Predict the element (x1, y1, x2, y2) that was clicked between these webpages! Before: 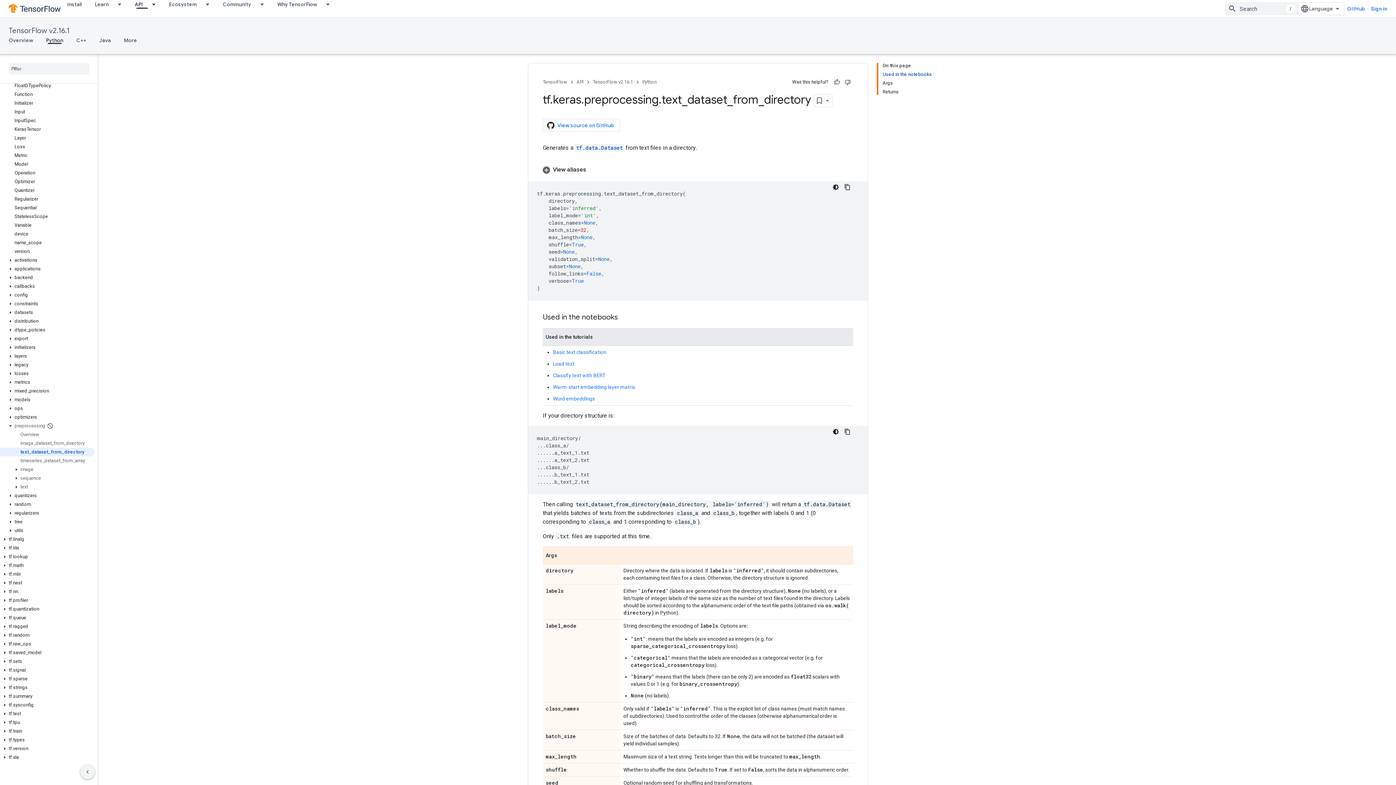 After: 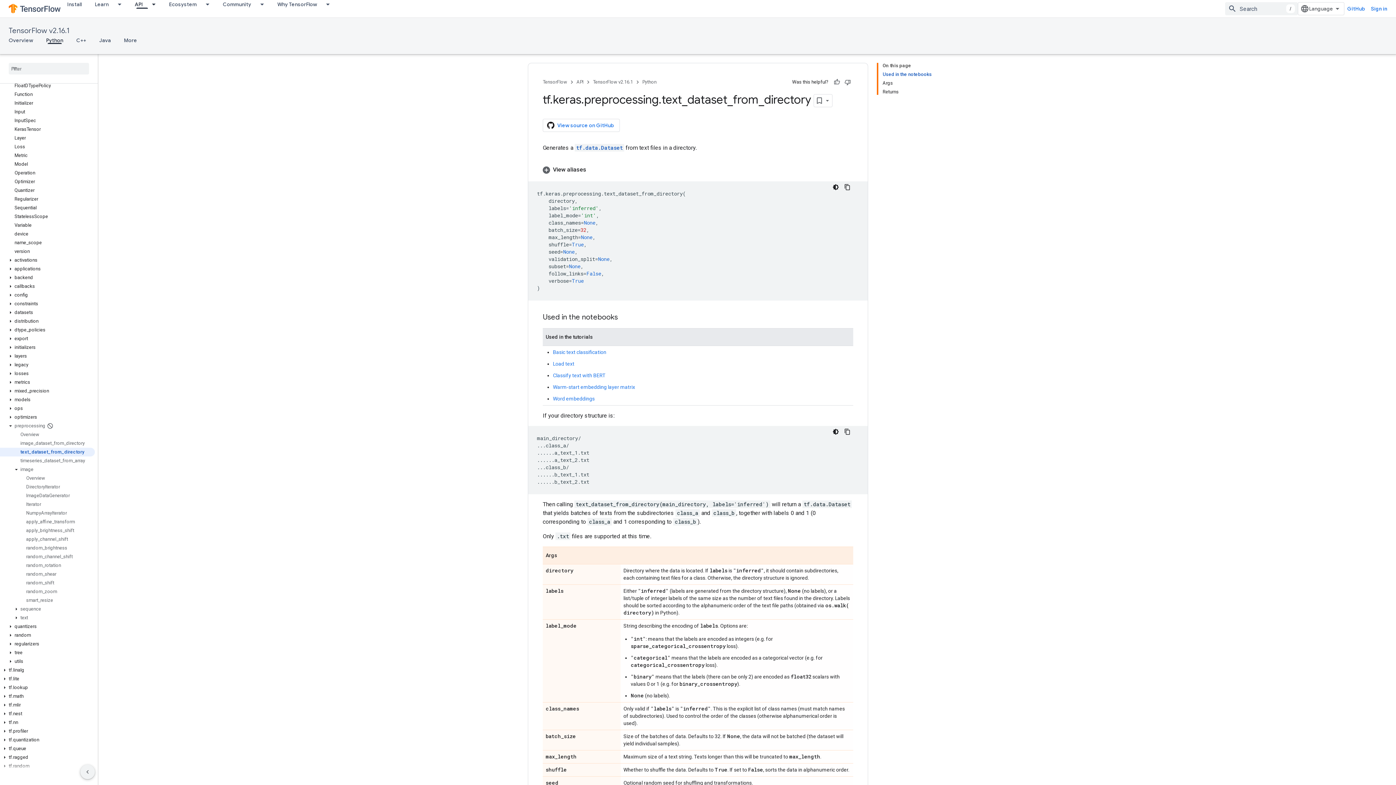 Action: bbox: (12, 466, 20, 473)